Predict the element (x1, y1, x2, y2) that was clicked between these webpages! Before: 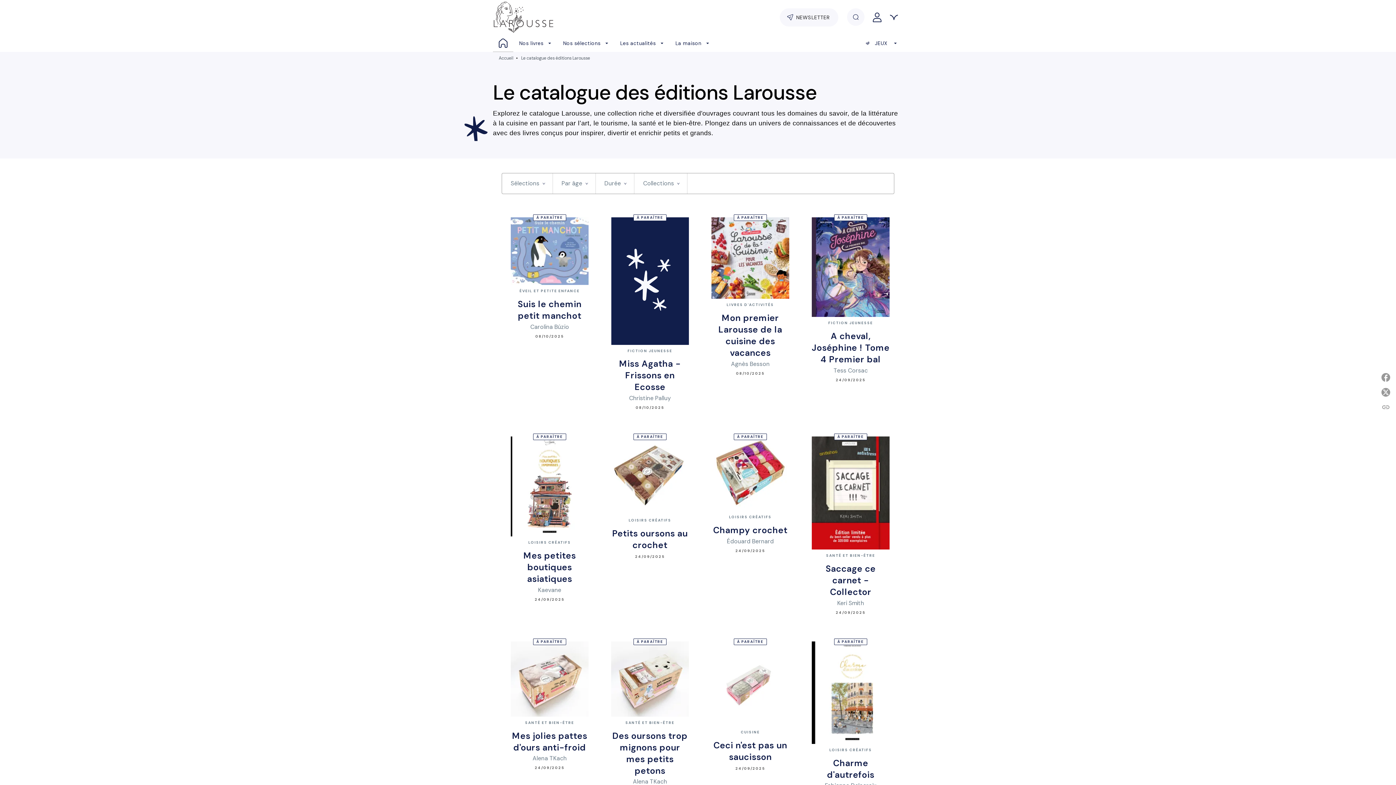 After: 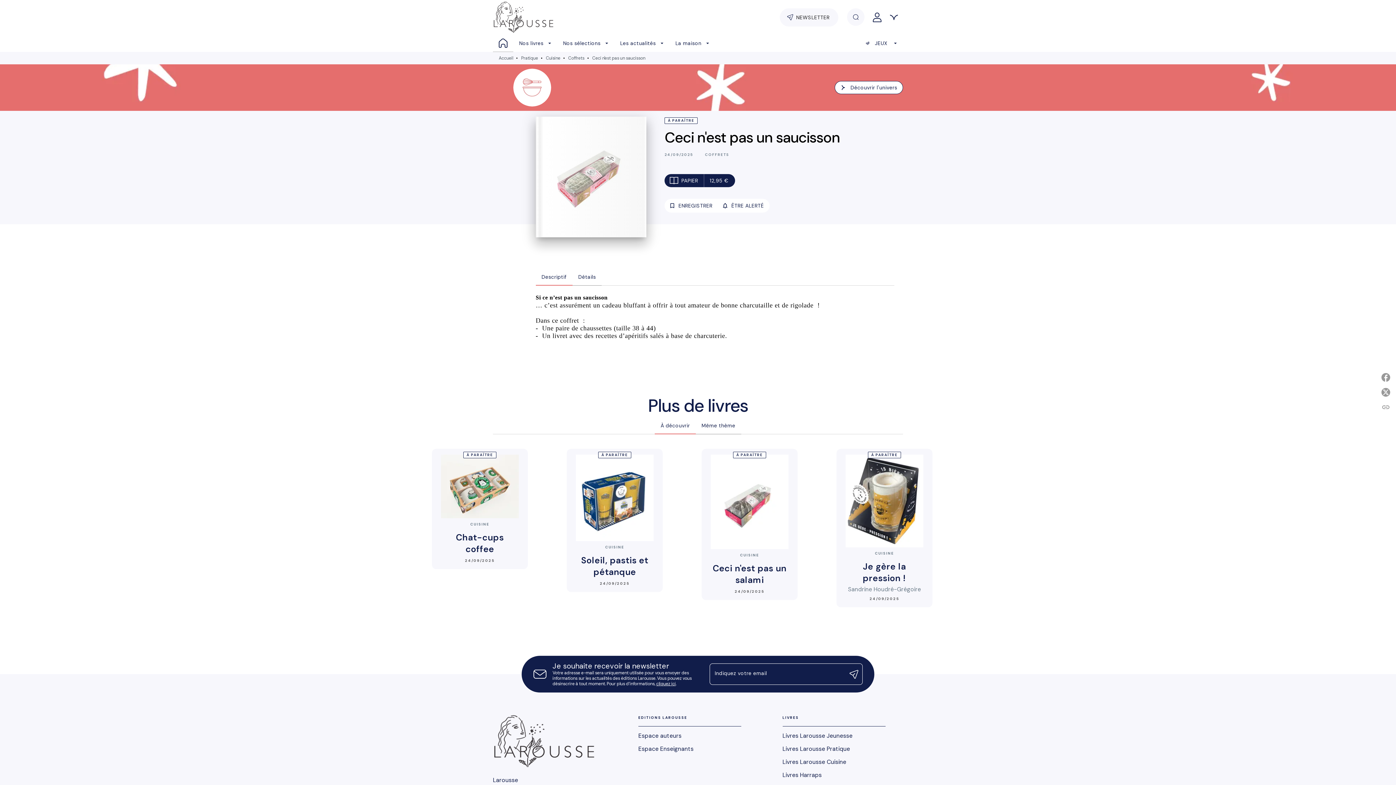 Action: bbox: (702, 635, 798, 777) label: À PARAÎTRE
CUISINE
Ceci n'est pas un saucisson
24/09/2025